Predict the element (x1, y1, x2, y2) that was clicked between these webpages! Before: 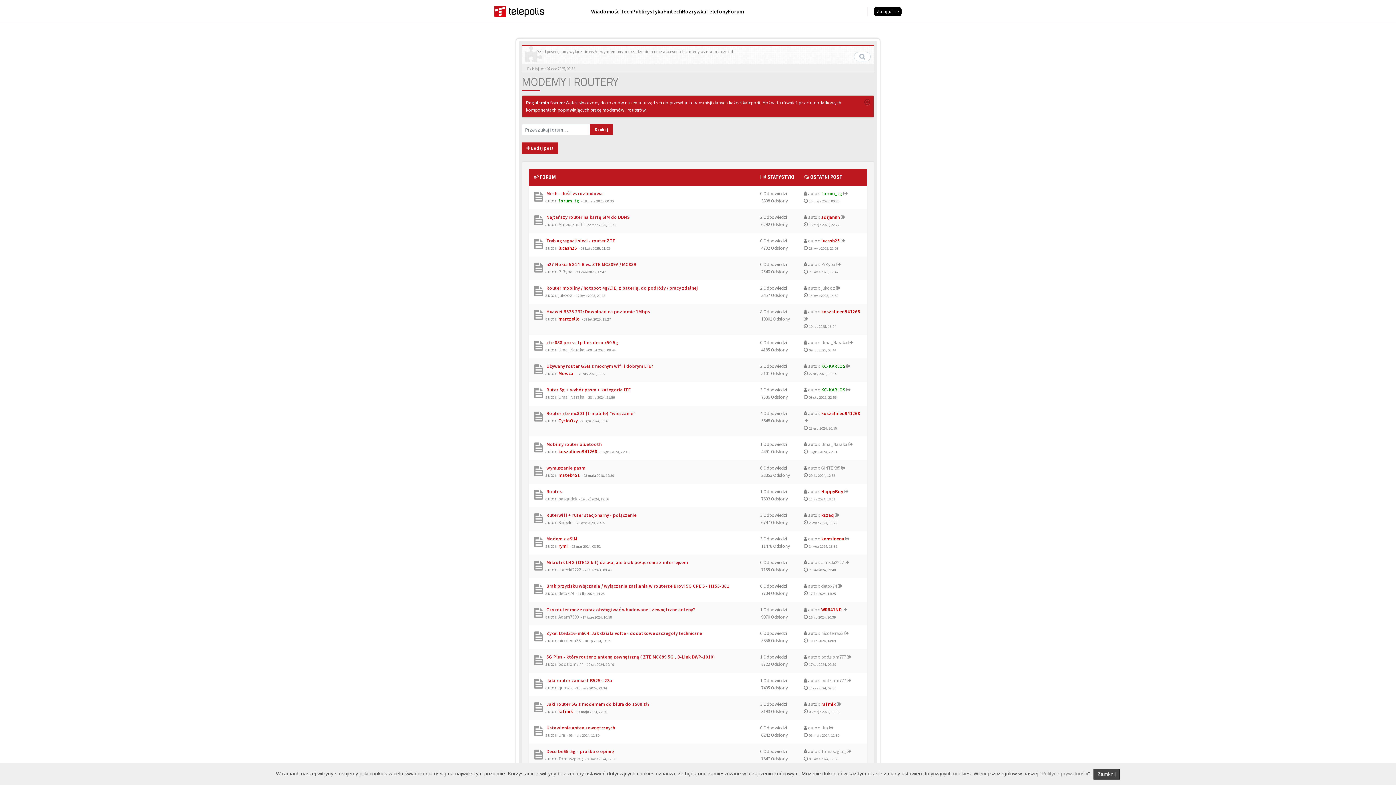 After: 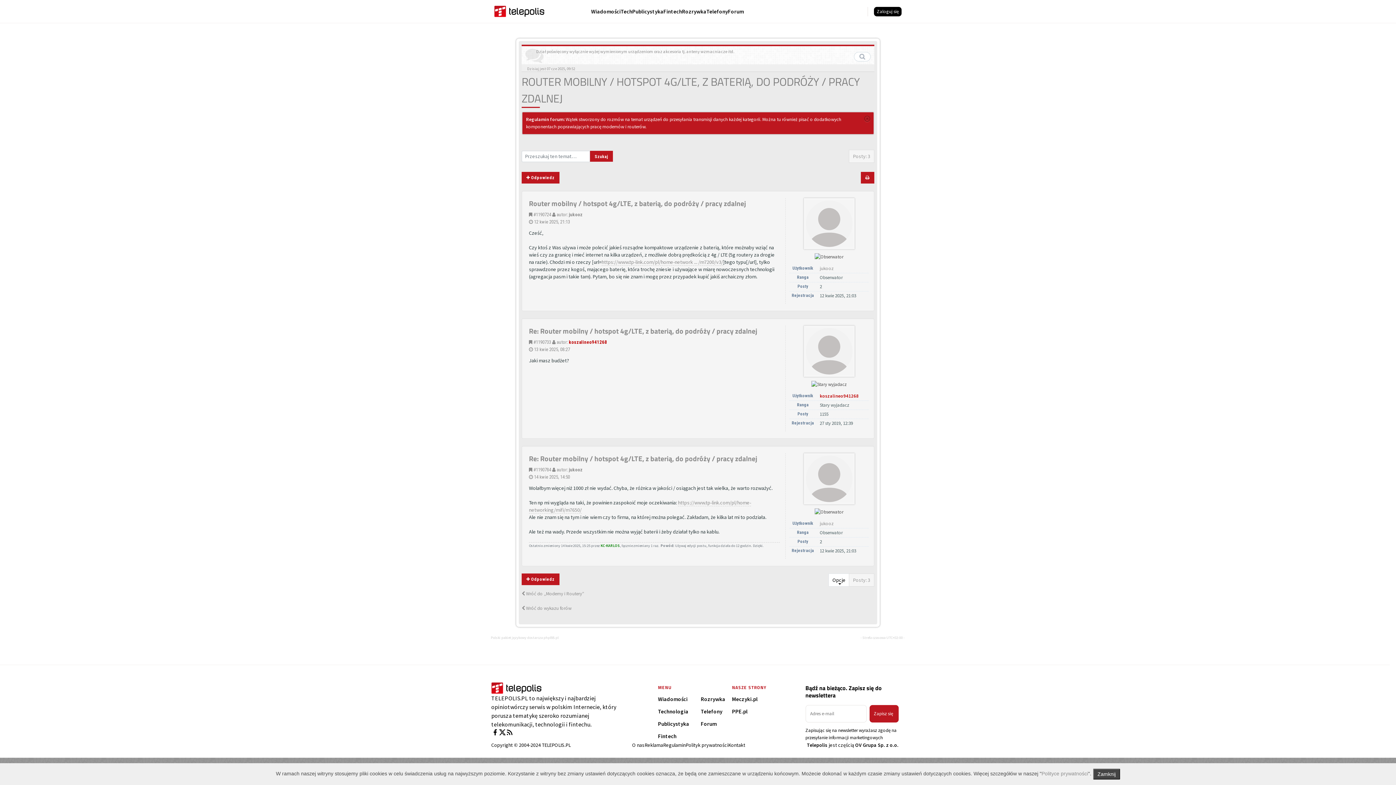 Action: label:  Router mobilny / hotspot 4g/LTE, z baterią, do podróży / pracy zdalnej bbox: (545, 285, 697, 291)